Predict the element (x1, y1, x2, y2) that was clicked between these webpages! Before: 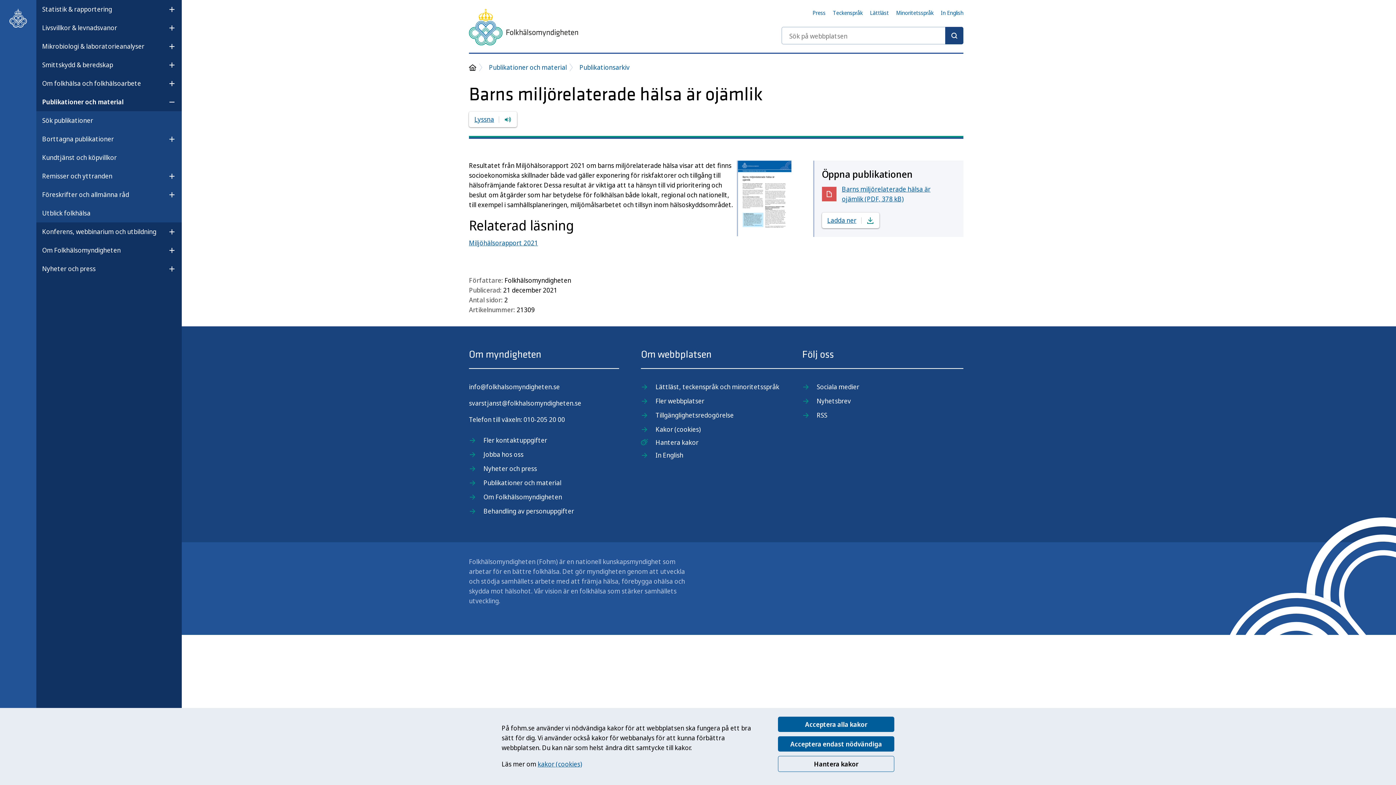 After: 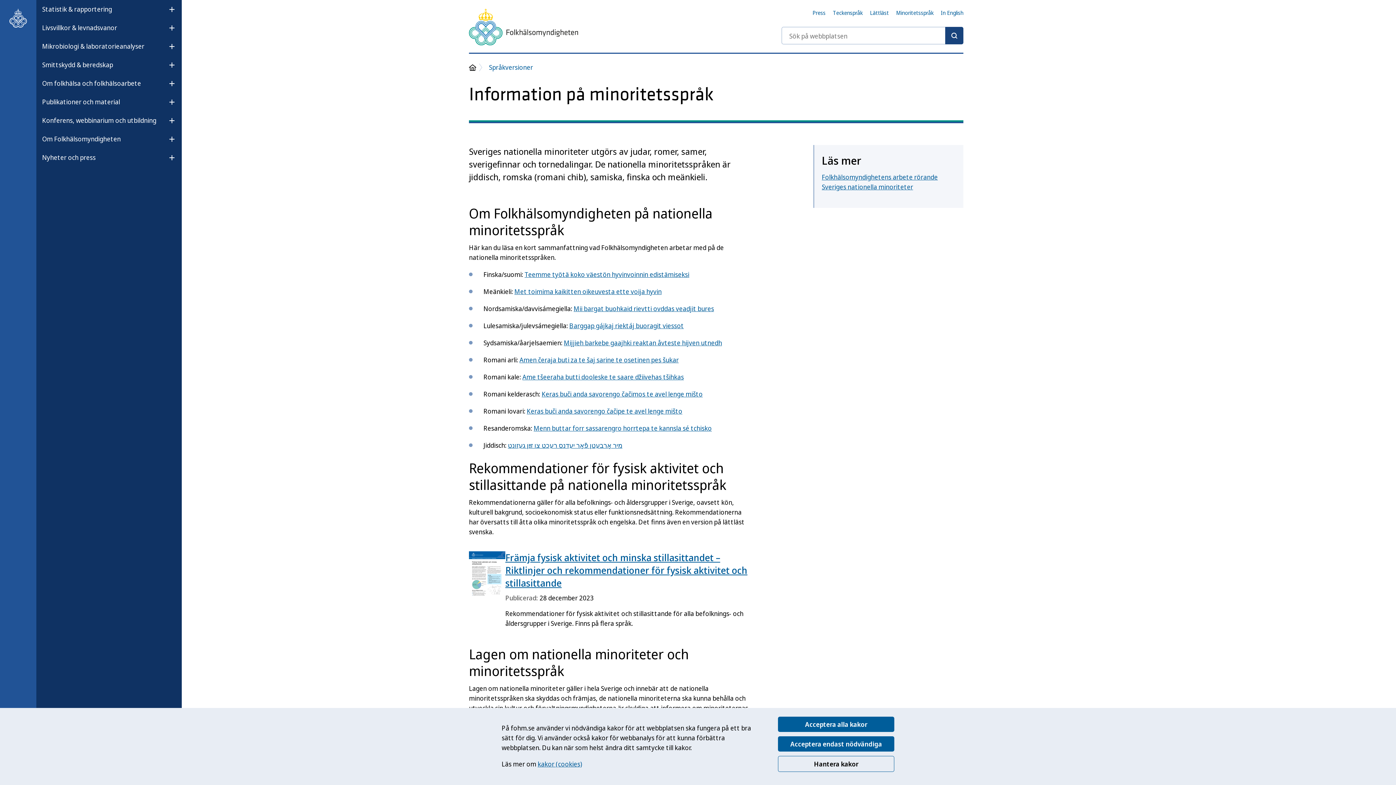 Action: label: Minoritetsspråk bbox: (896, 9, 933, 16)